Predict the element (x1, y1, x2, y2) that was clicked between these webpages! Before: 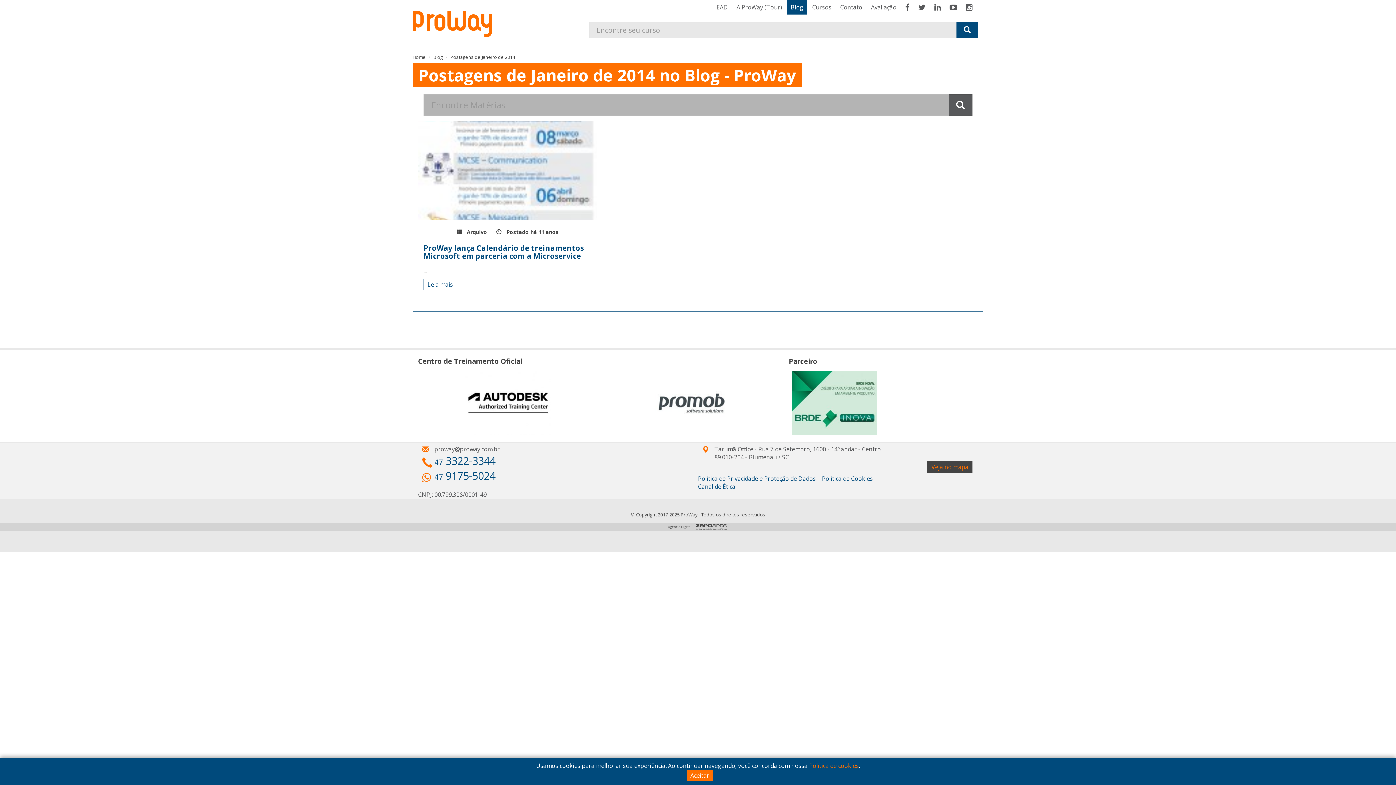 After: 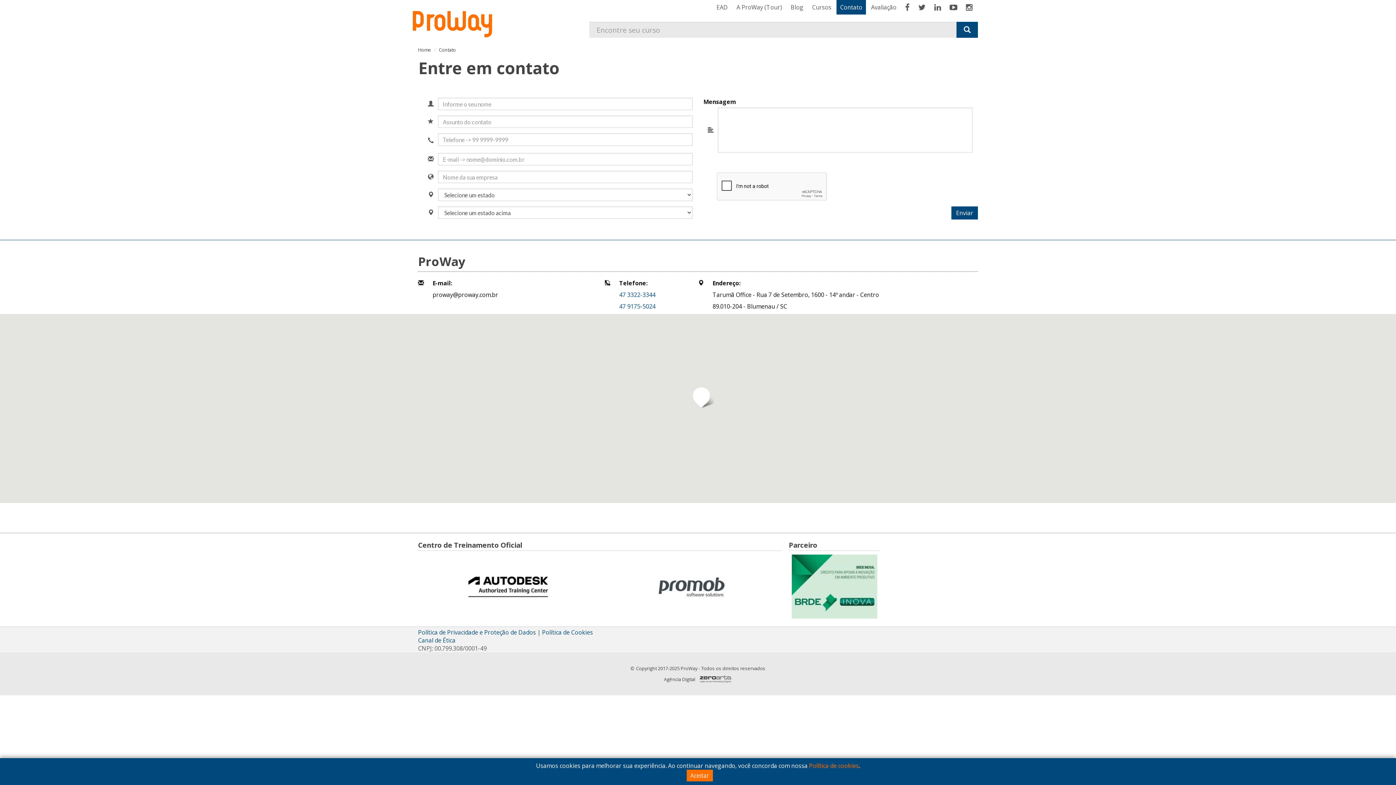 Action: label: Veja no mapa bbox: (927, 461, 972, 473)